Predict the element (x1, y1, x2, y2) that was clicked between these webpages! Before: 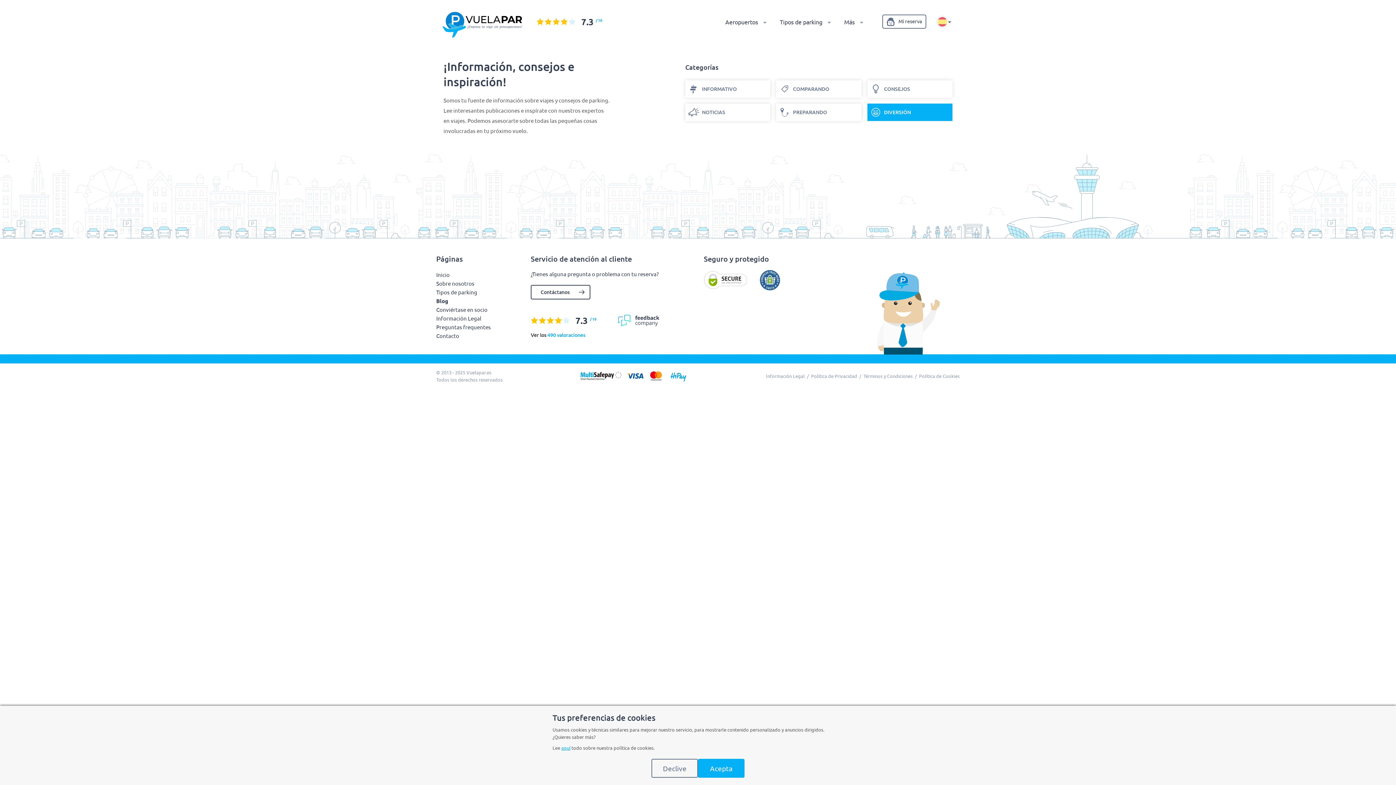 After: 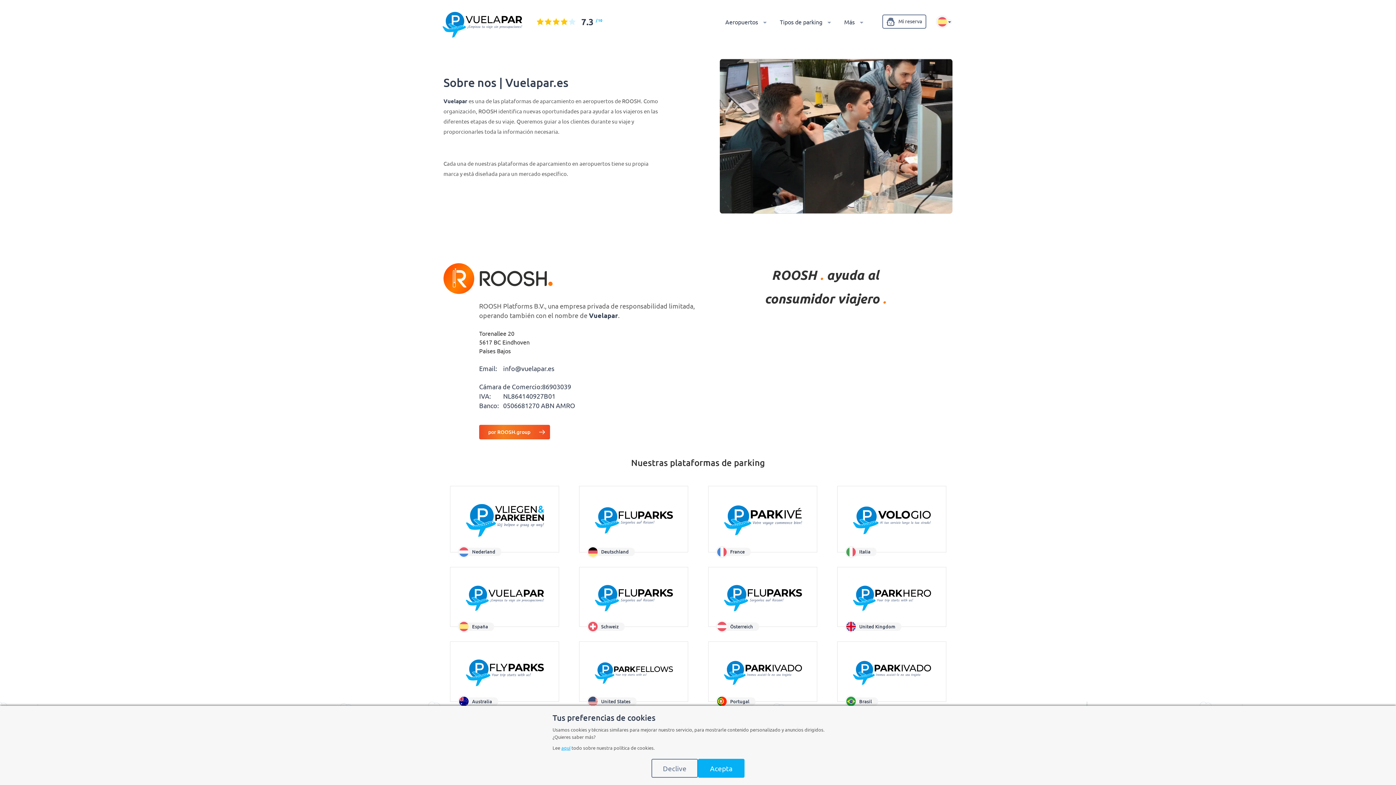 Action: label: Información Legal bbox: (436, 314, 481, 321)